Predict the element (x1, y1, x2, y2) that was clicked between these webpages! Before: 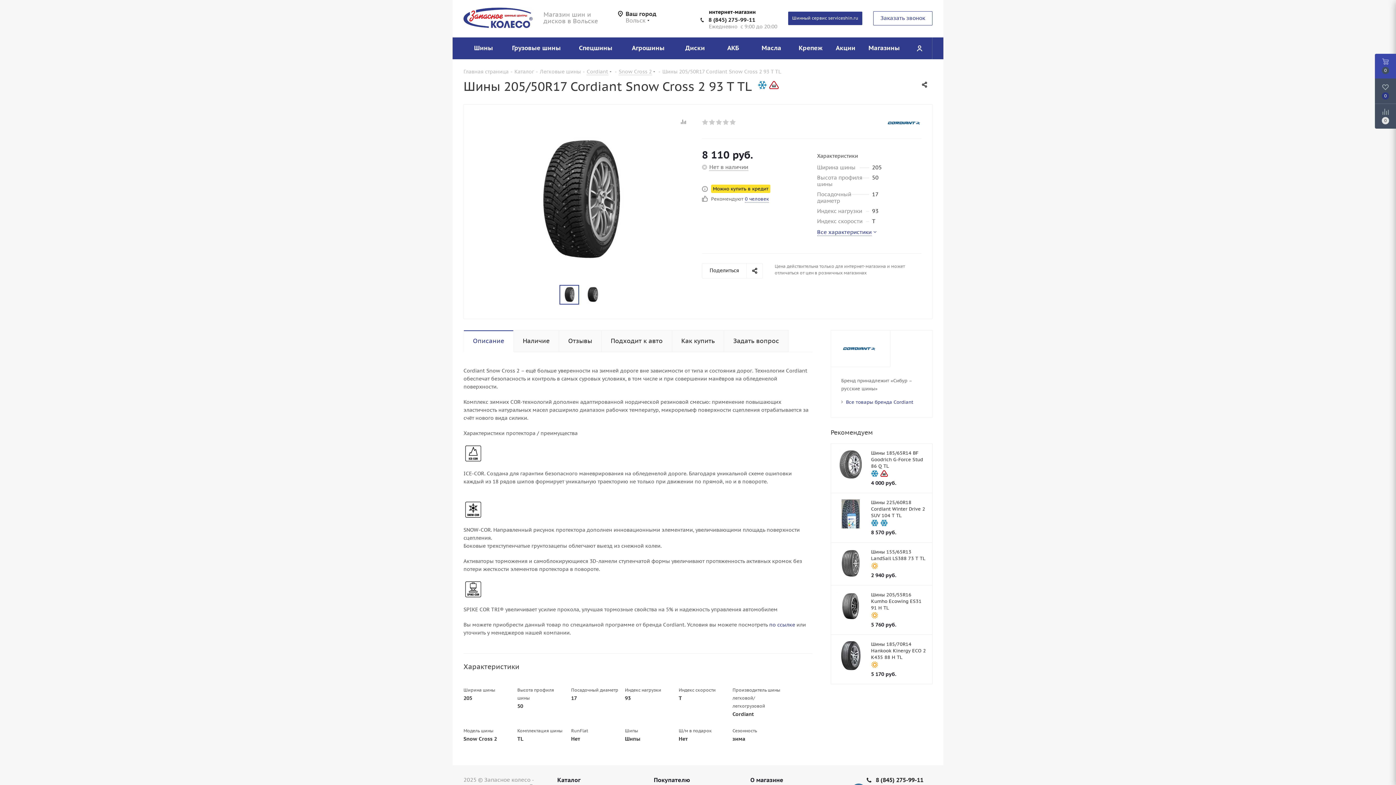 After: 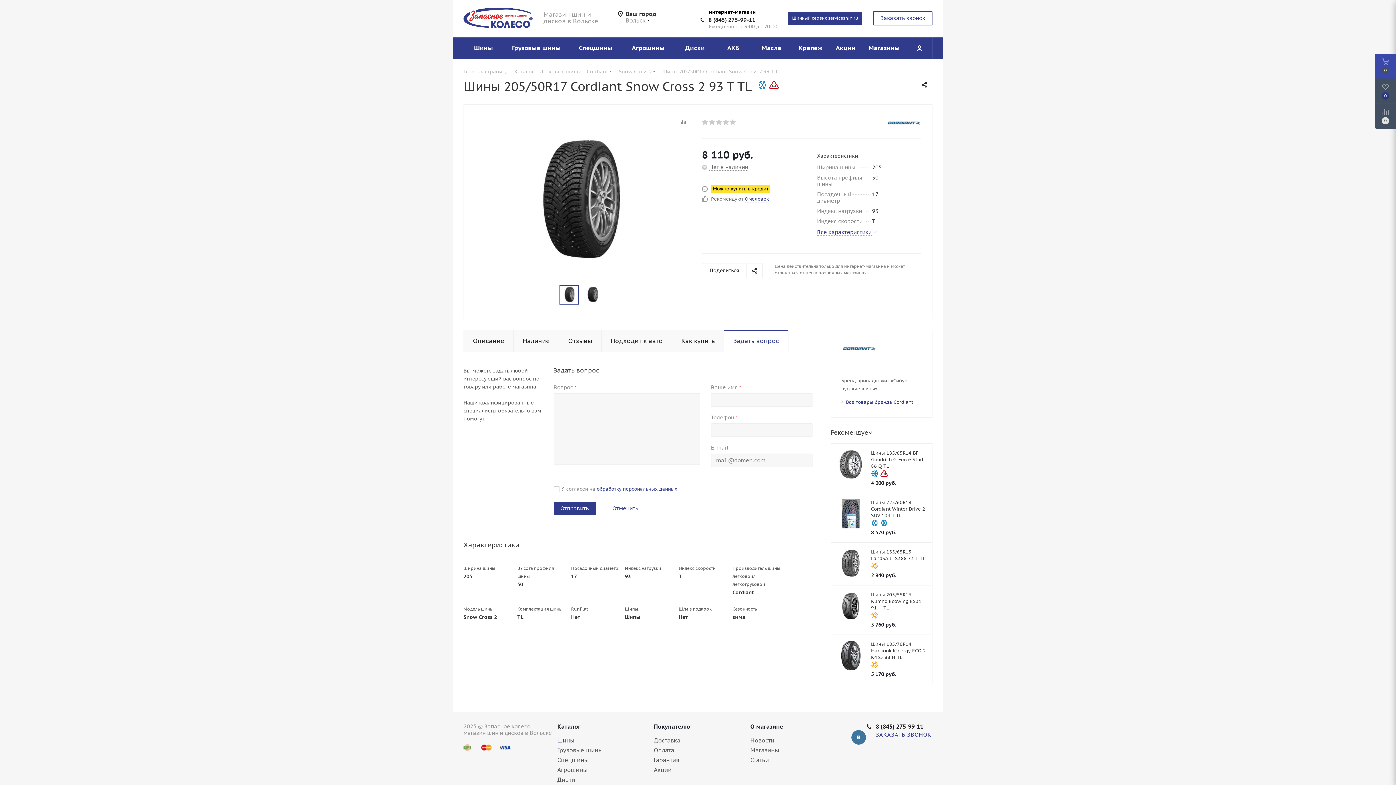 Action: bbox: (724, 330, 788, 352) label: Задать вопрос